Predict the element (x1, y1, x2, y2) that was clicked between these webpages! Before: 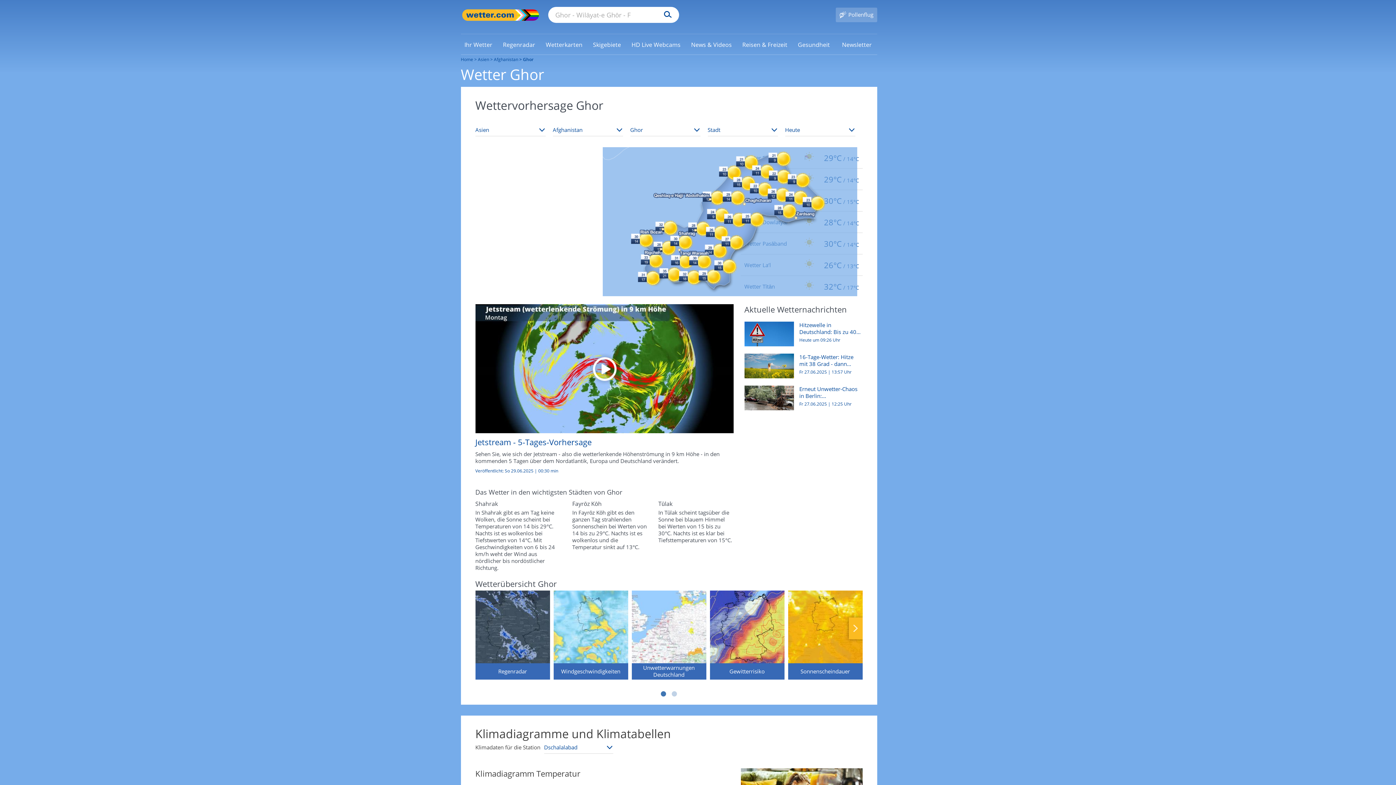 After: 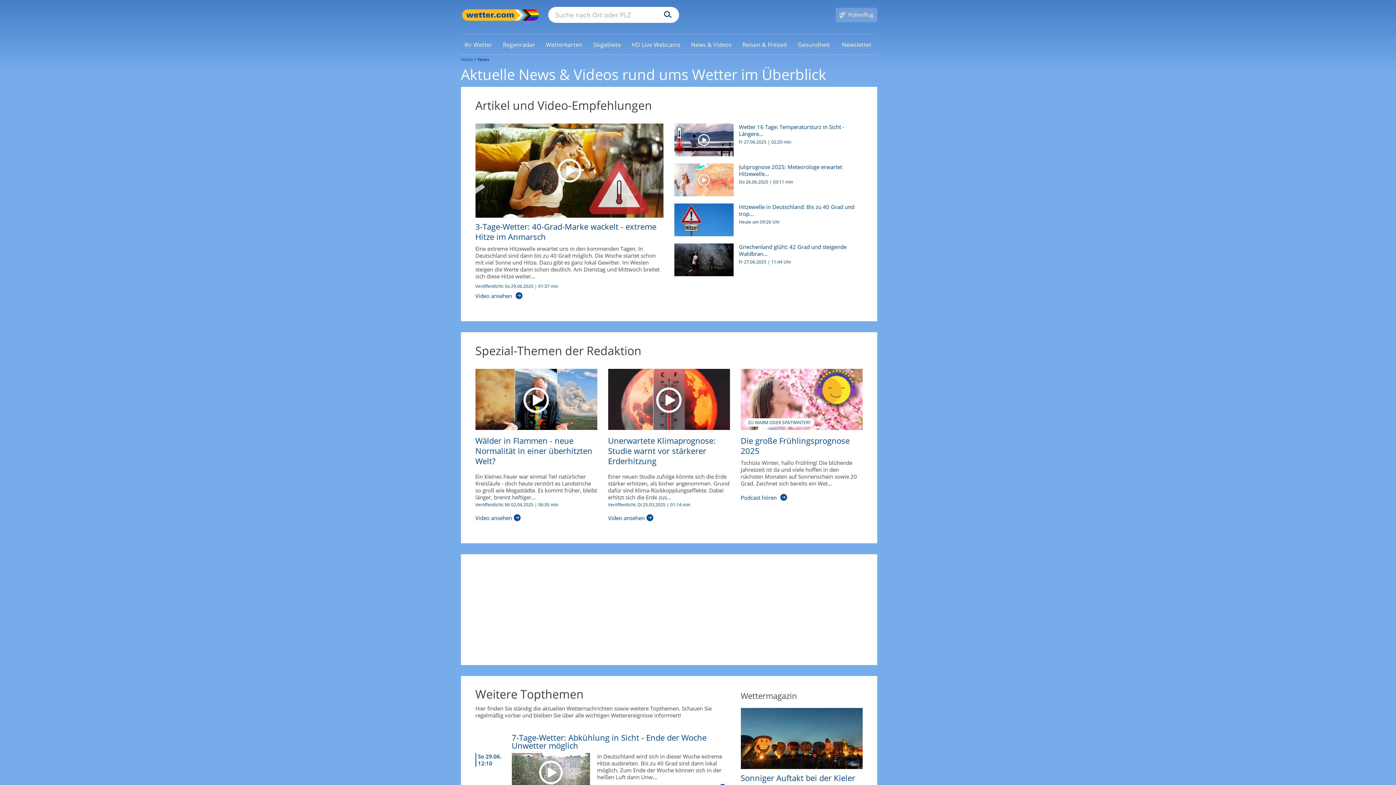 Action: label: News & Videos bbox: (687, 40, 735, 48)